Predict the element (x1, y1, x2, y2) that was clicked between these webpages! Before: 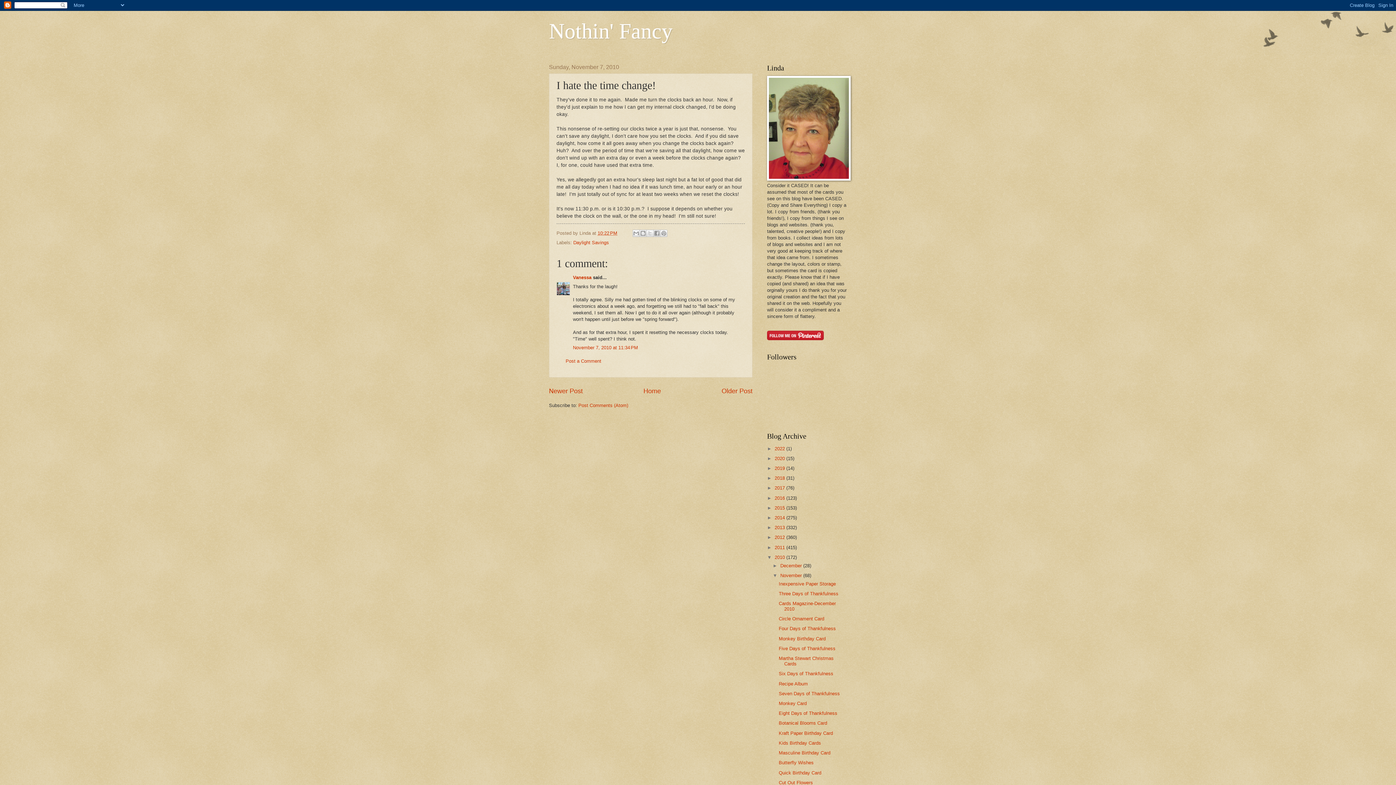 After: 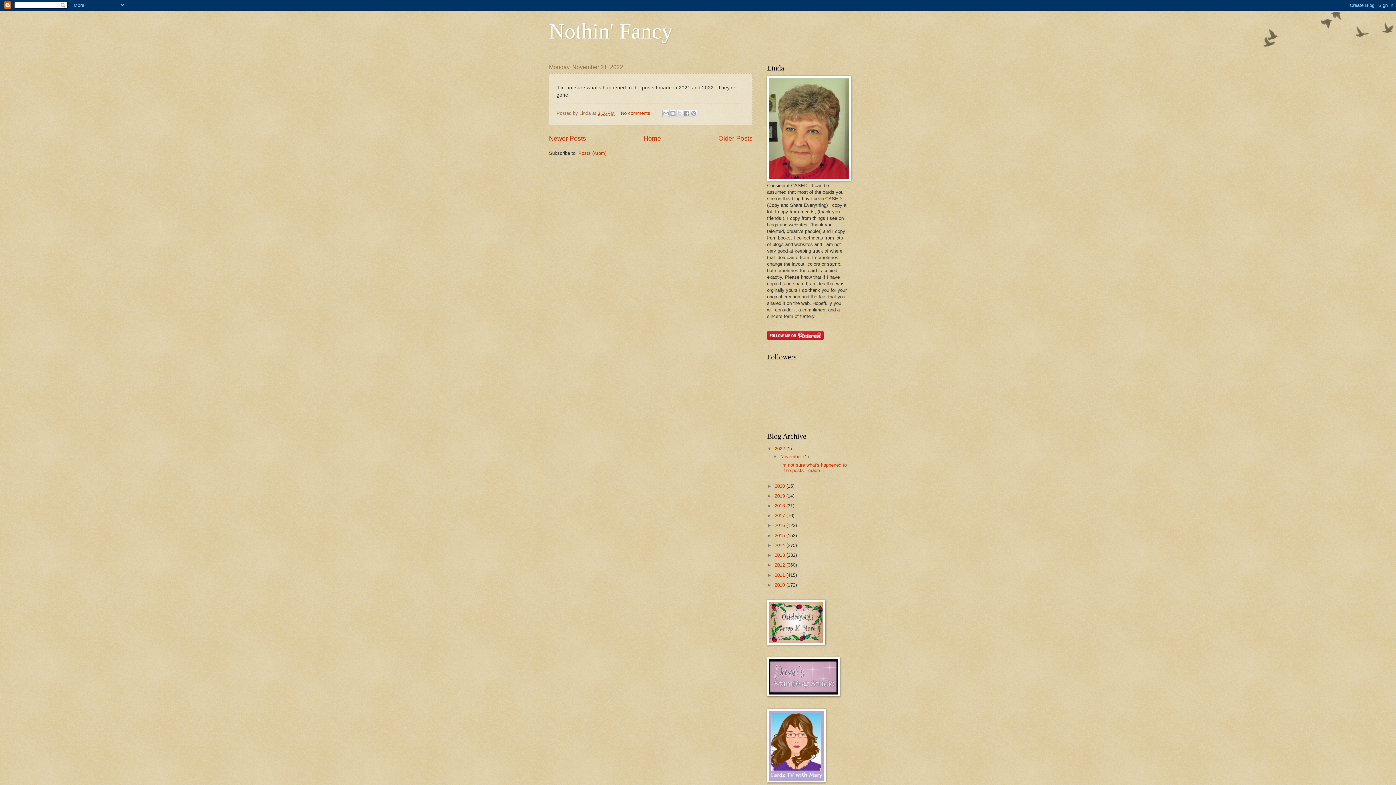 Action: bbox: (774, 446, 786, 451) label: 2022 